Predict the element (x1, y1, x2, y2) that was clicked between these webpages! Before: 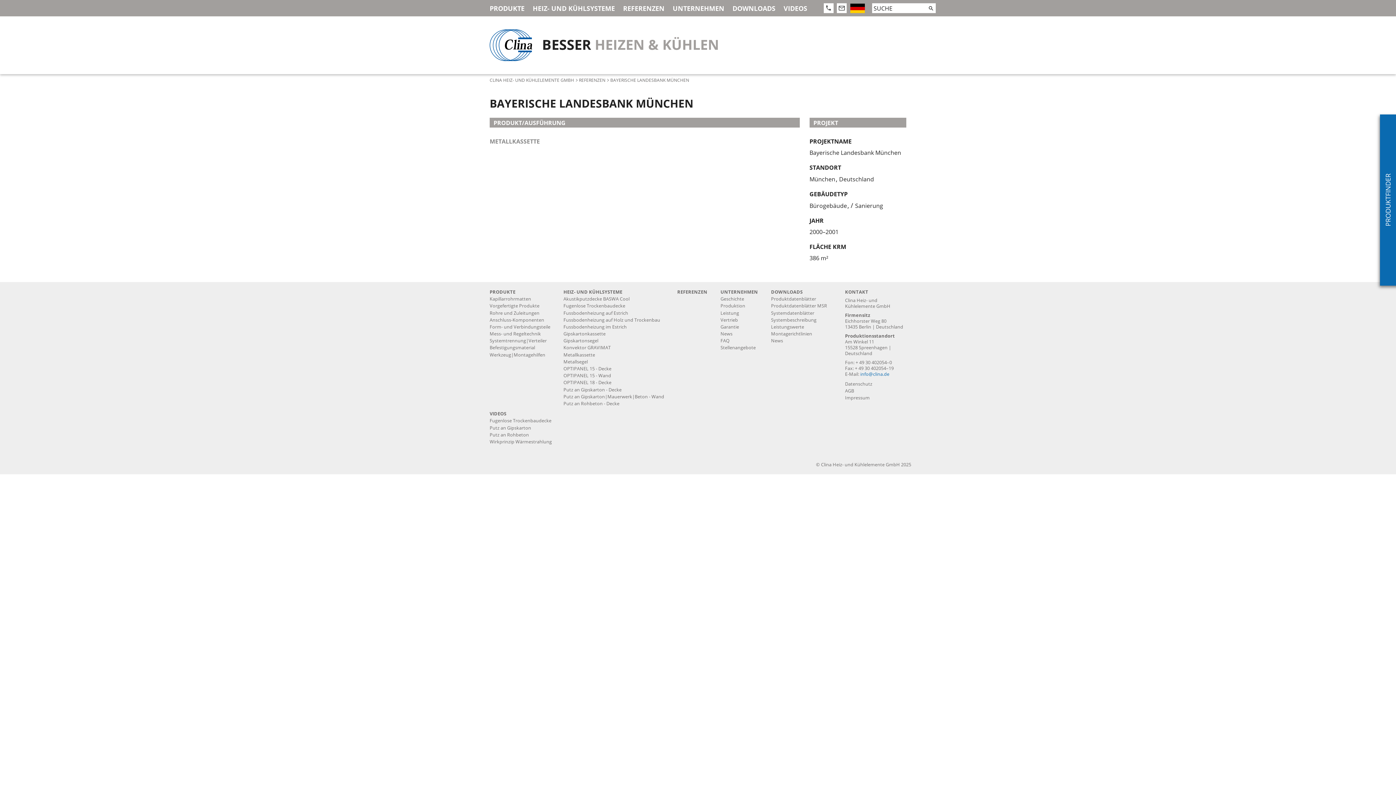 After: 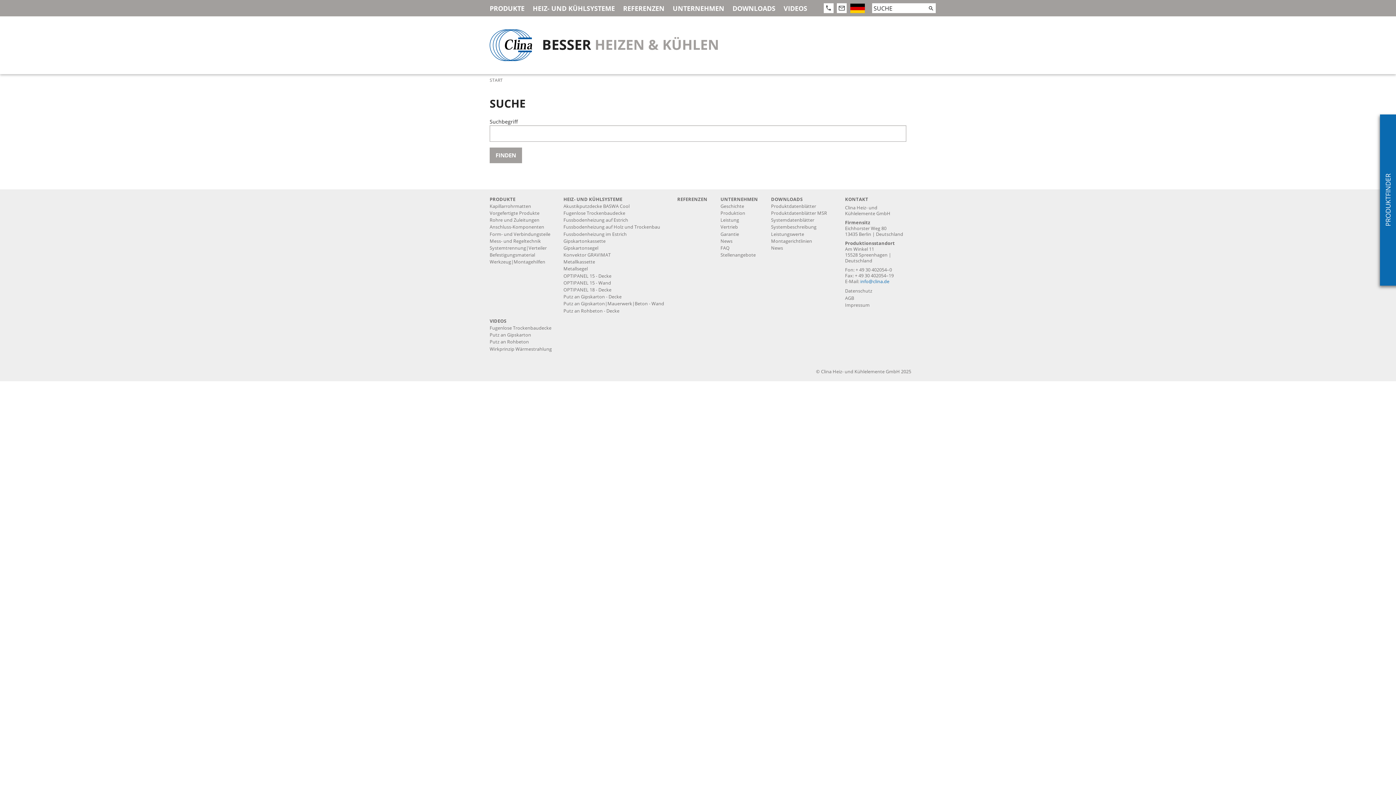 Action: bbox: (926, 3, 935, 12)